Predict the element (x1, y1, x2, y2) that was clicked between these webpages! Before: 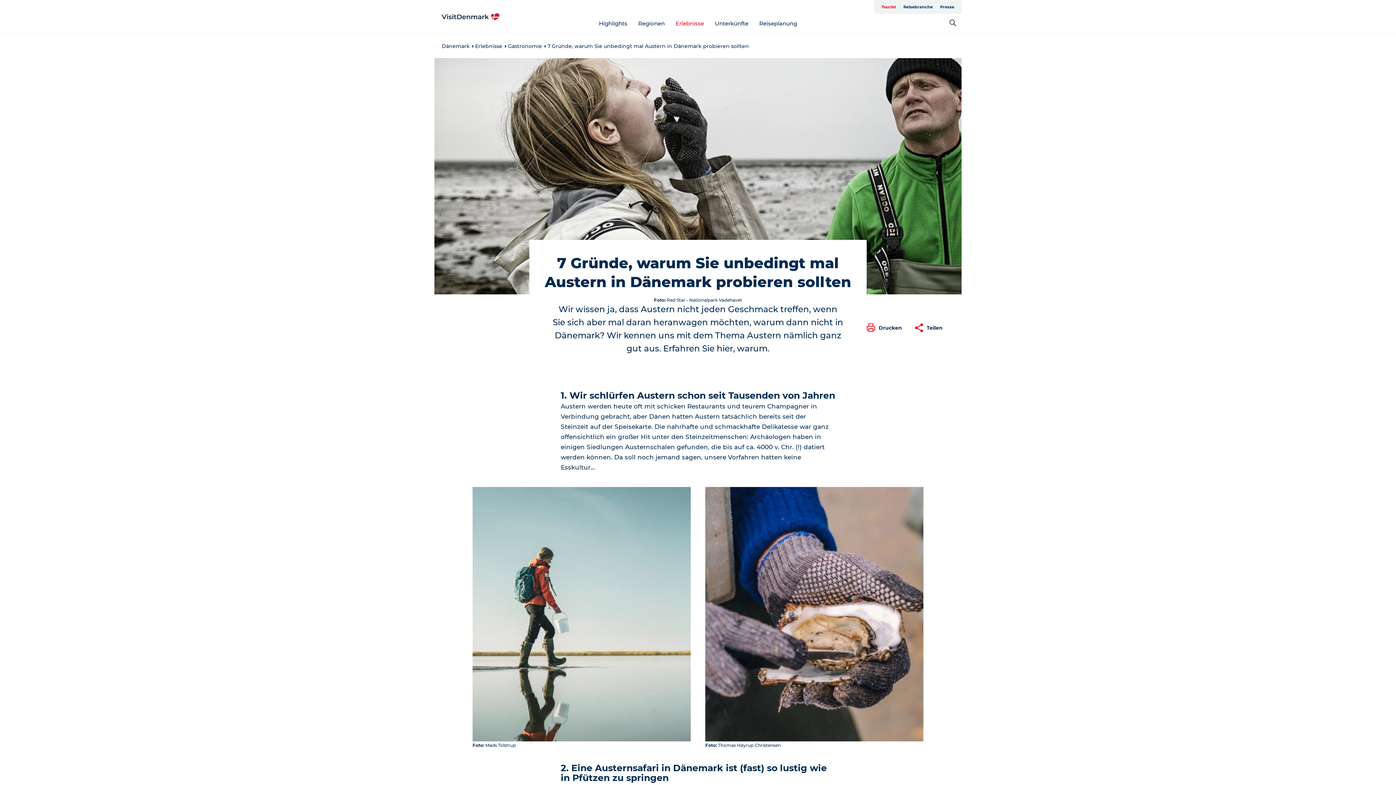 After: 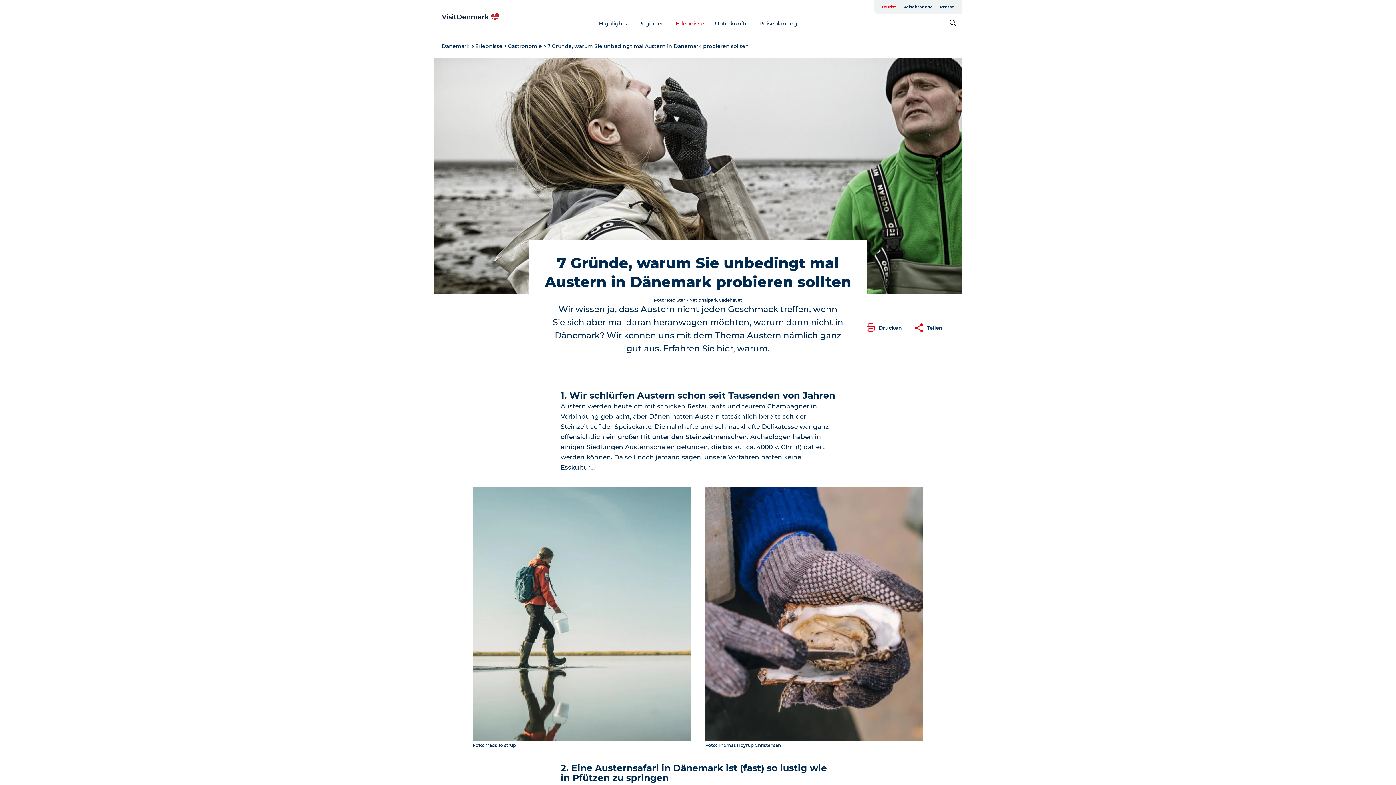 Action: bbox: (441, 12, 500, 21)